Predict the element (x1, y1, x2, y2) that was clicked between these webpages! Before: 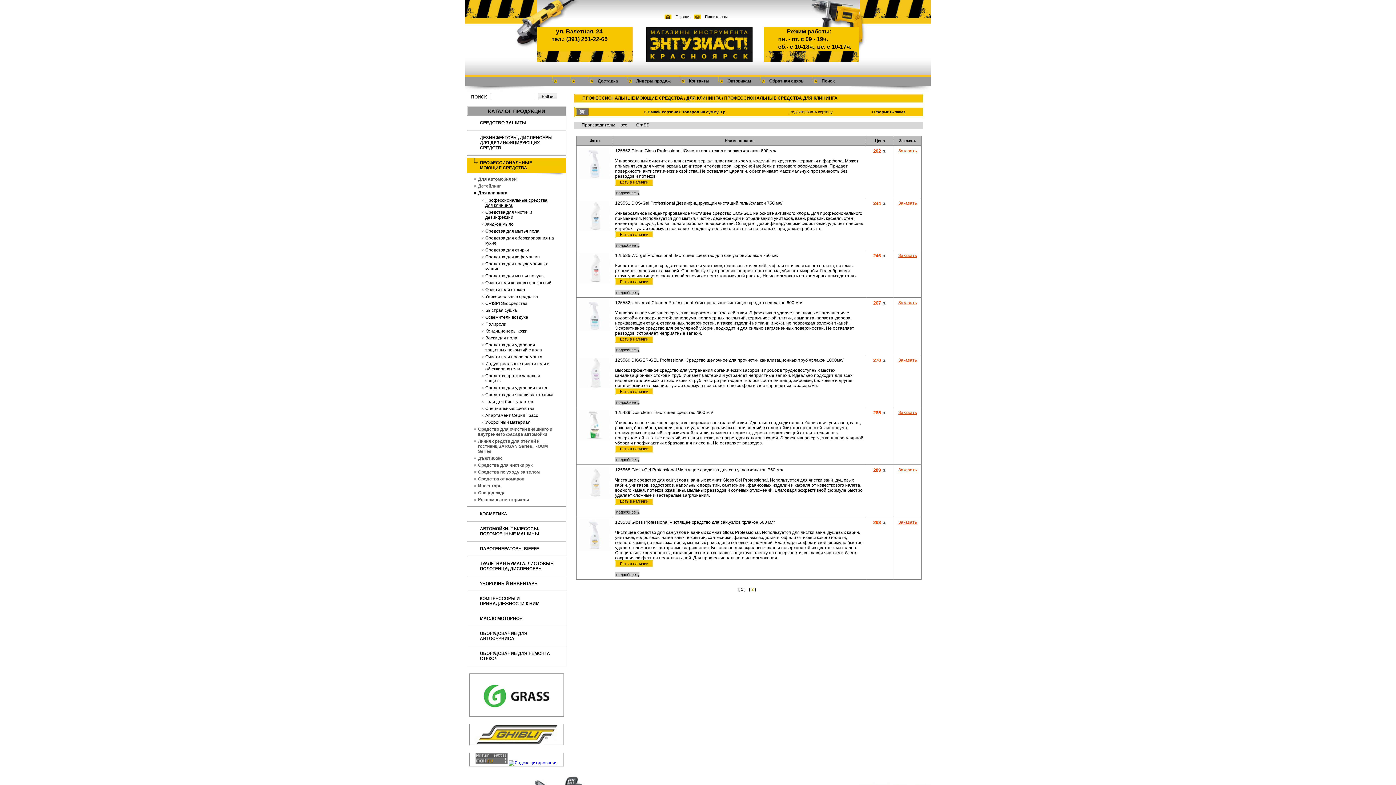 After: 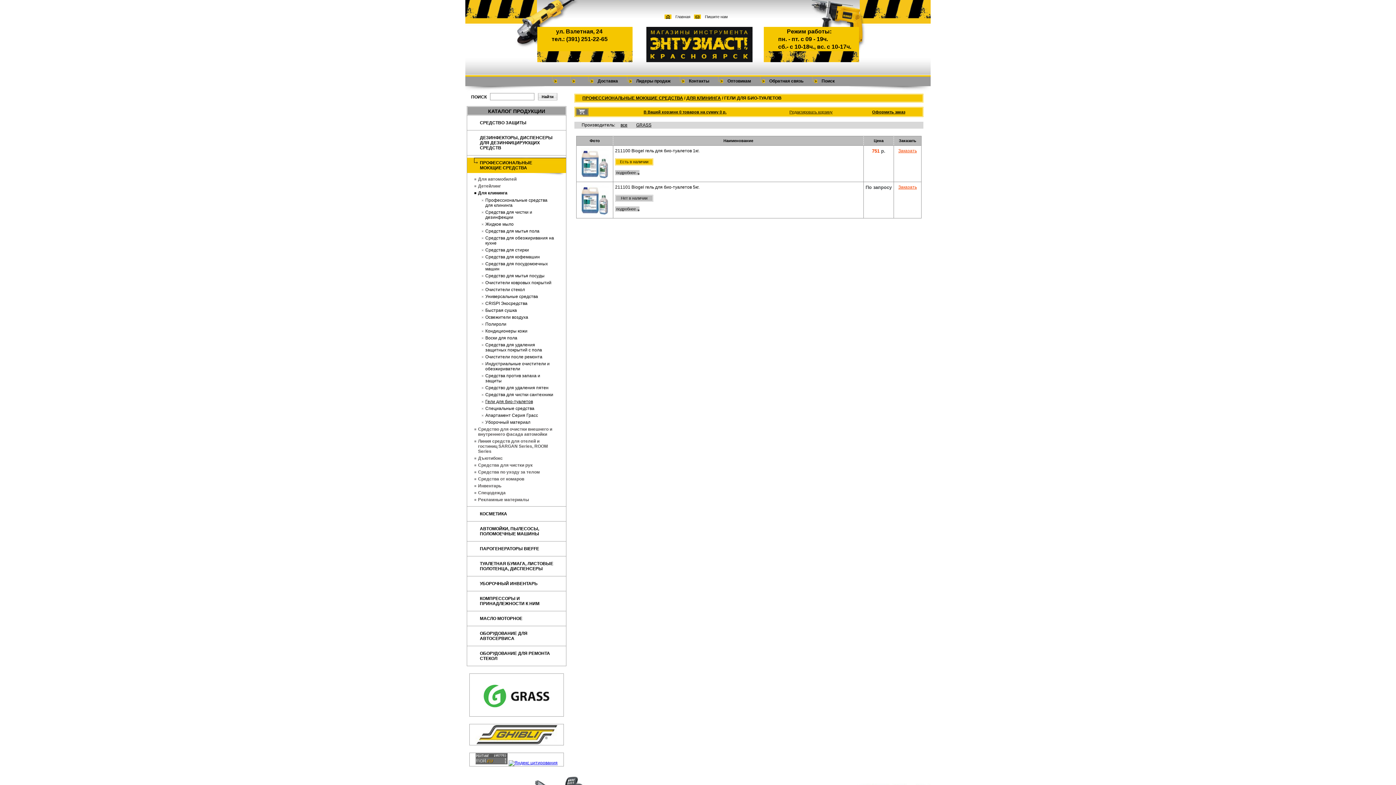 Action: label: Гели для био-туалетов bbox: (481, 399, 558, 404)